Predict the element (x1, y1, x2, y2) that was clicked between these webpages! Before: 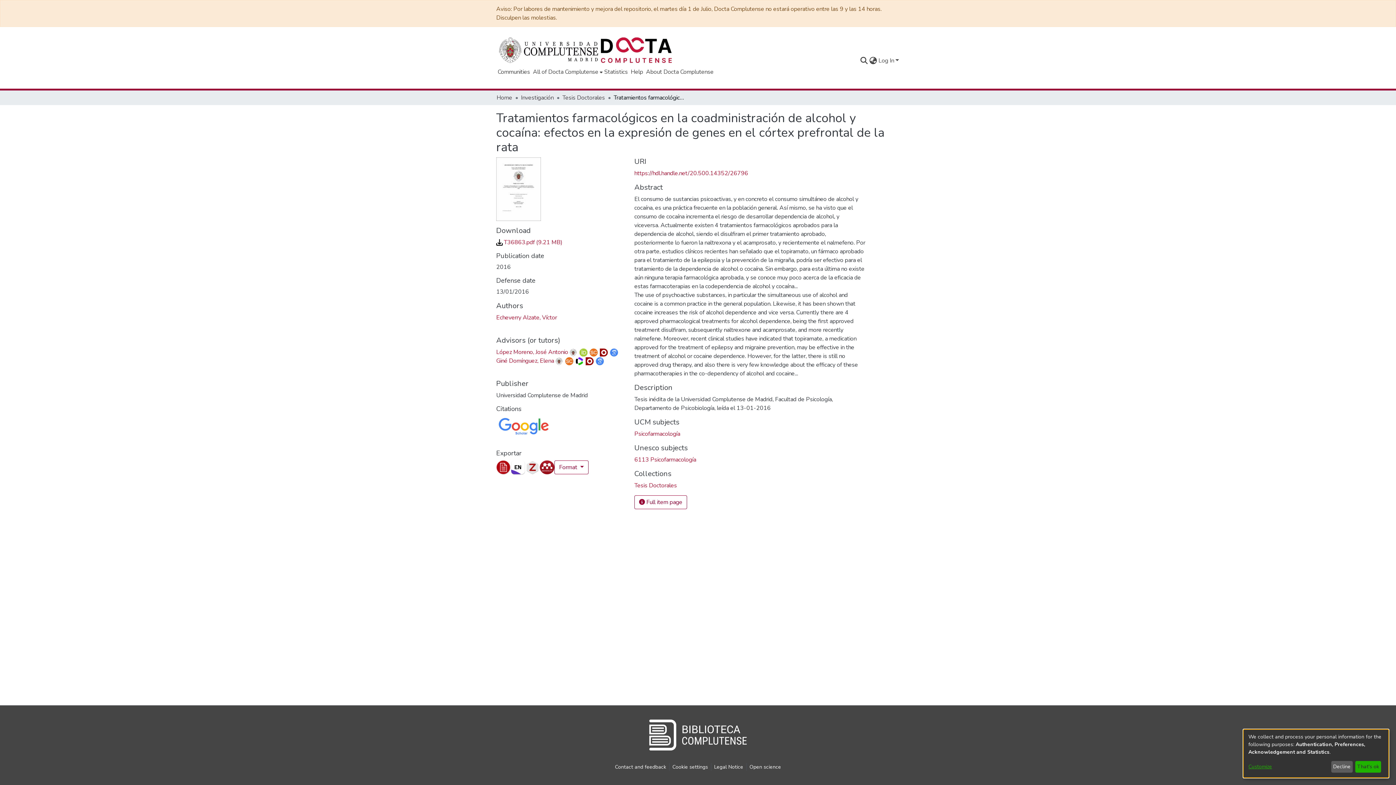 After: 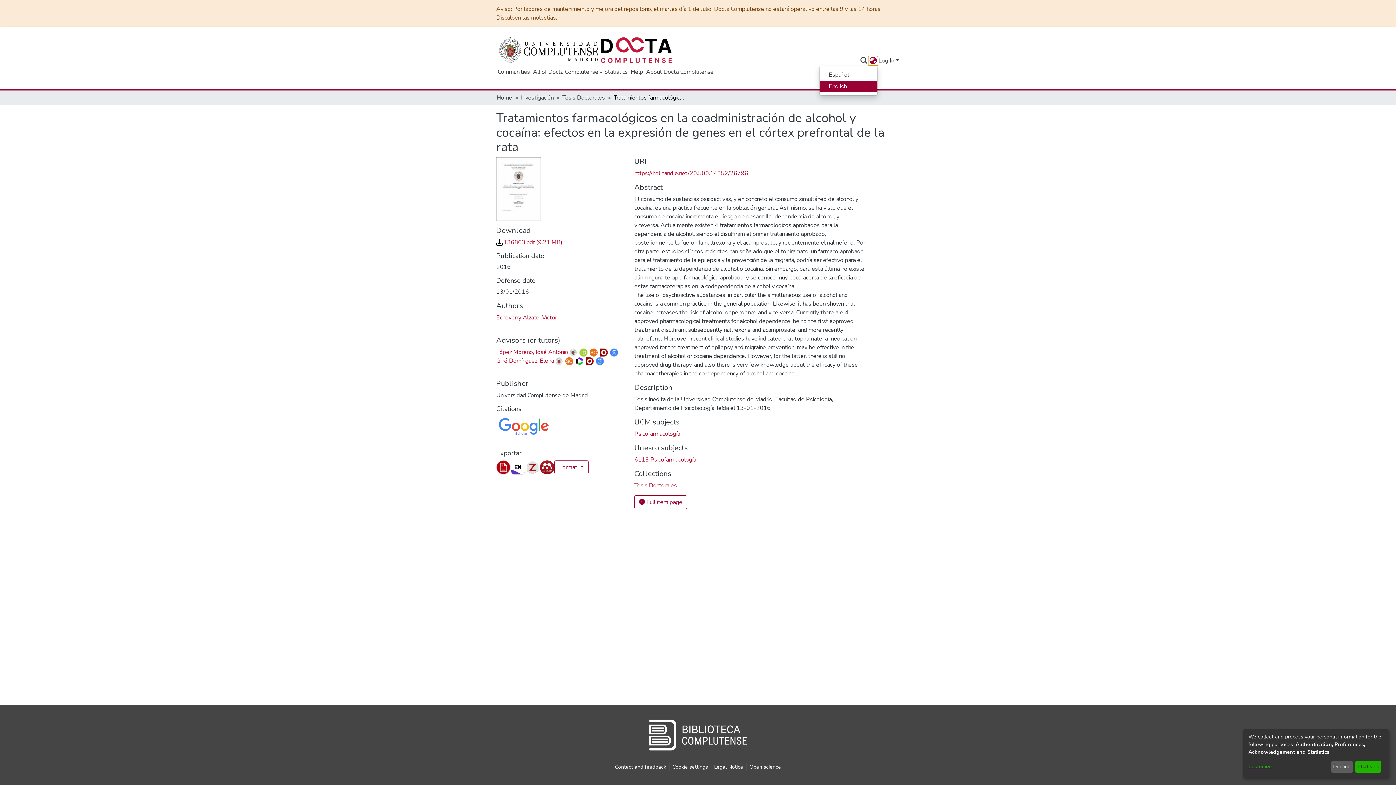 Action: bbox: (868, 56, 877, 65) label: Language switch